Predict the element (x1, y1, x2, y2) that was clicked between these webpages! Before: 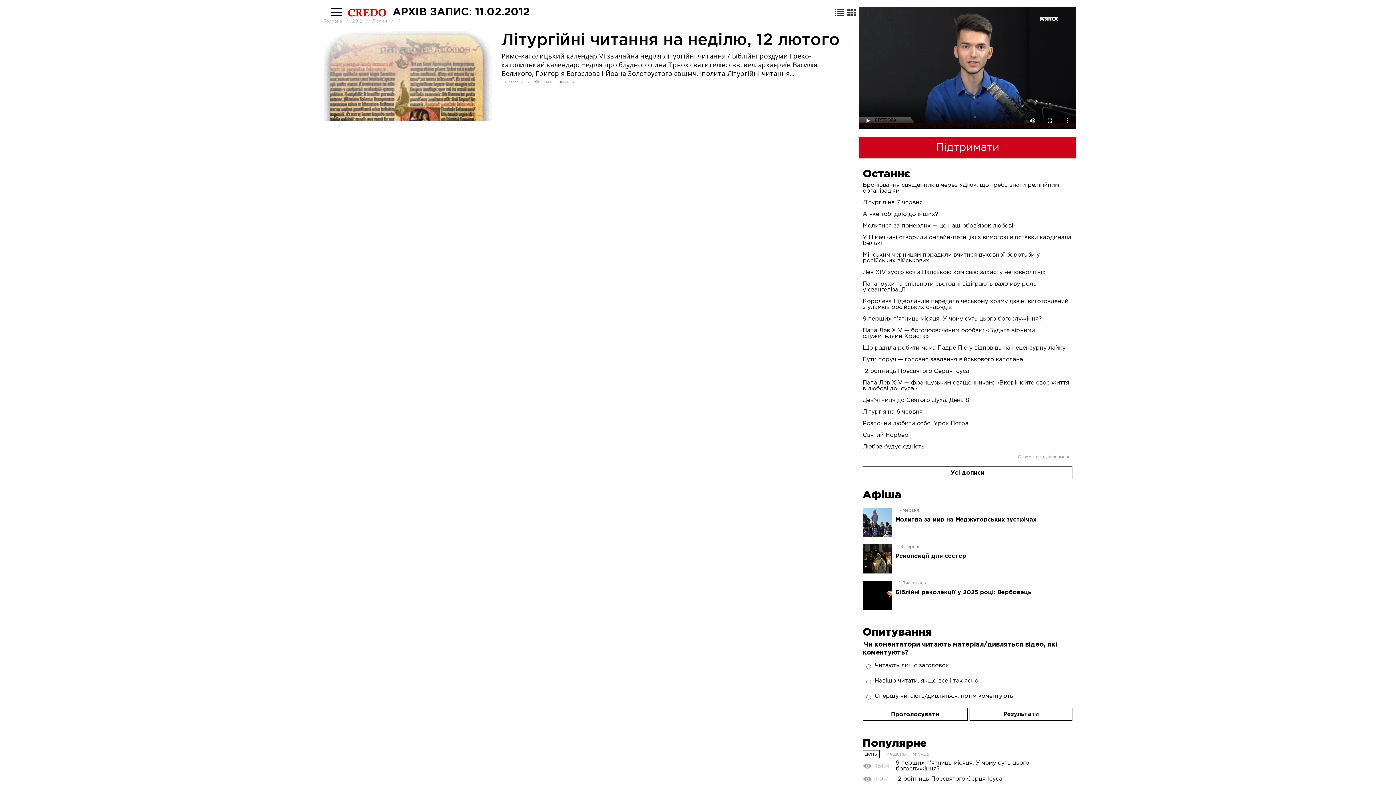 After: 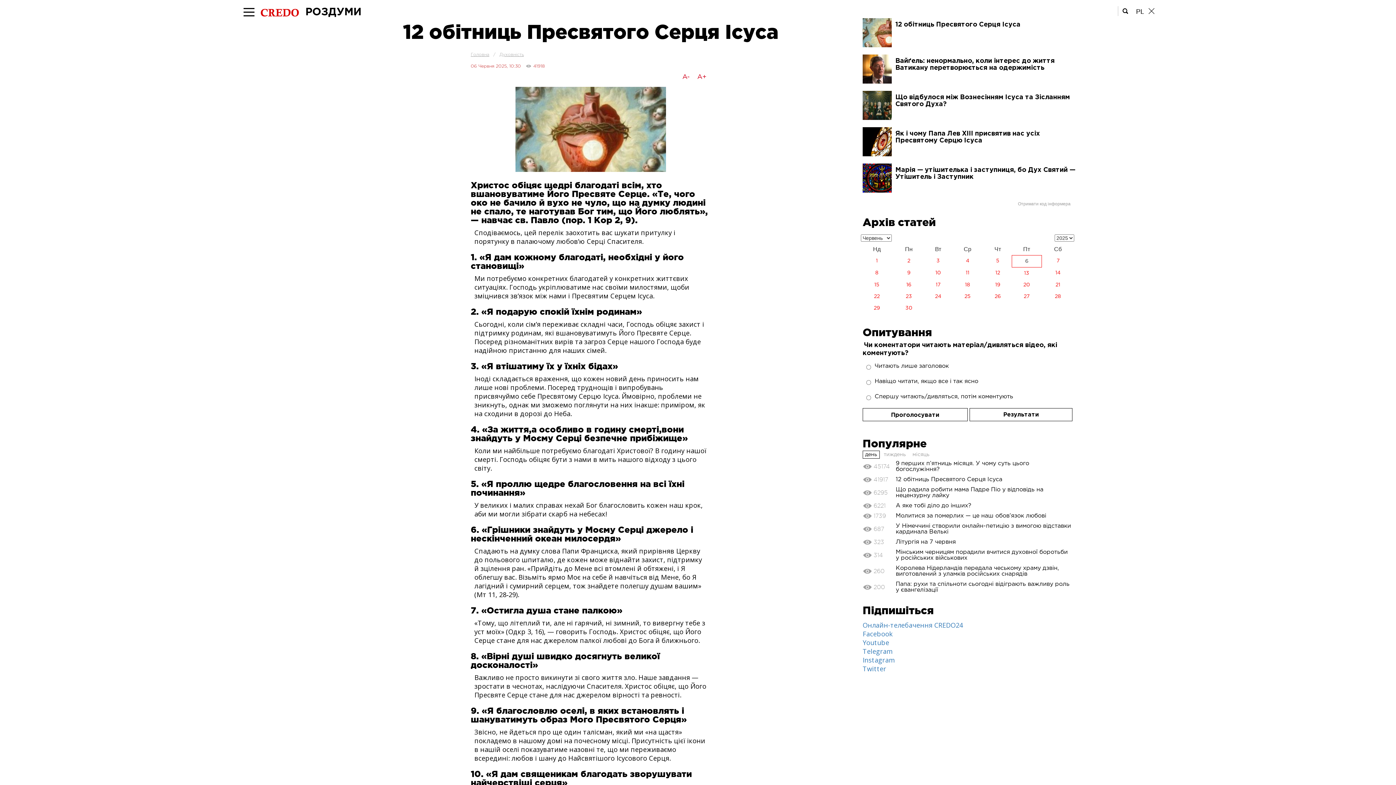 Action: label: 12 обітниць Пресвятого Серця Ісуса bbox: (859, 365, 1076, 377)